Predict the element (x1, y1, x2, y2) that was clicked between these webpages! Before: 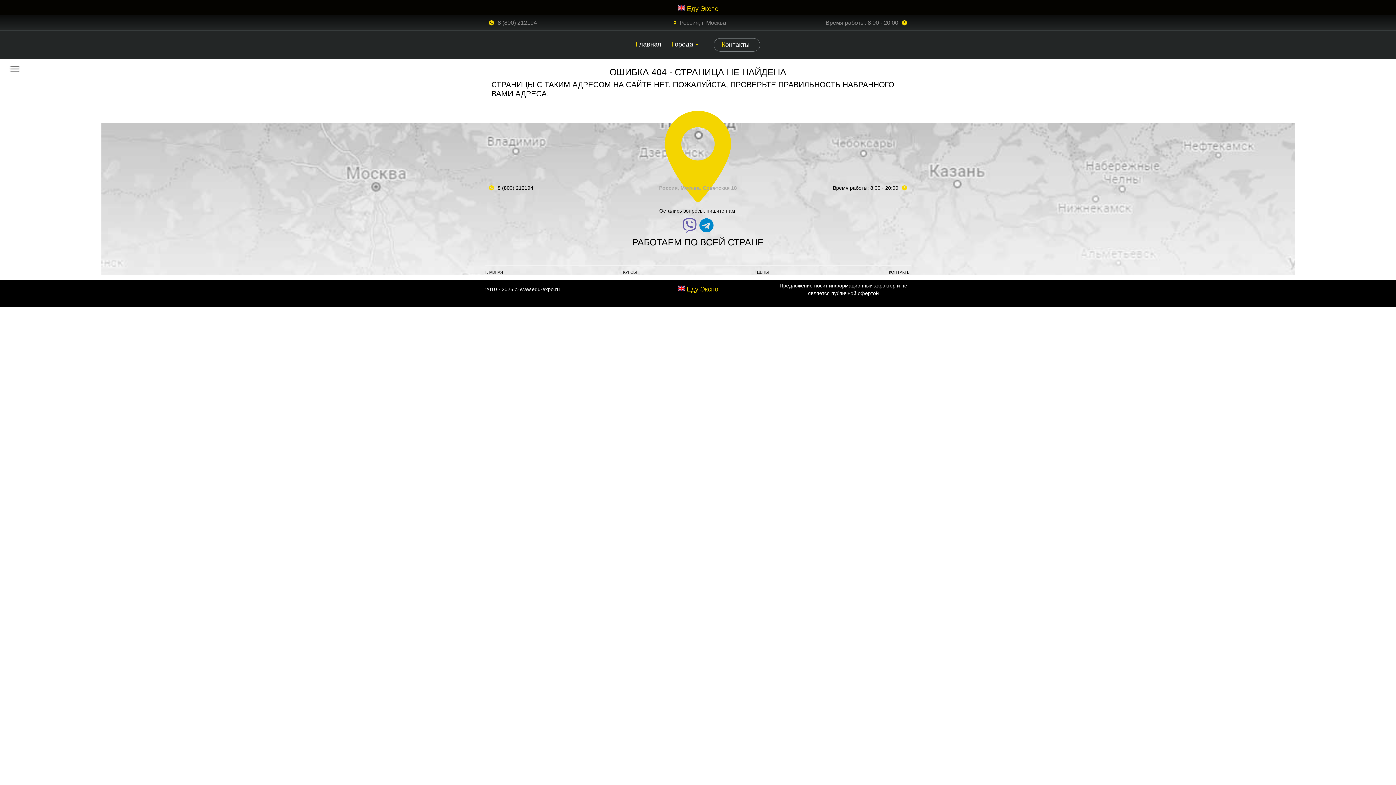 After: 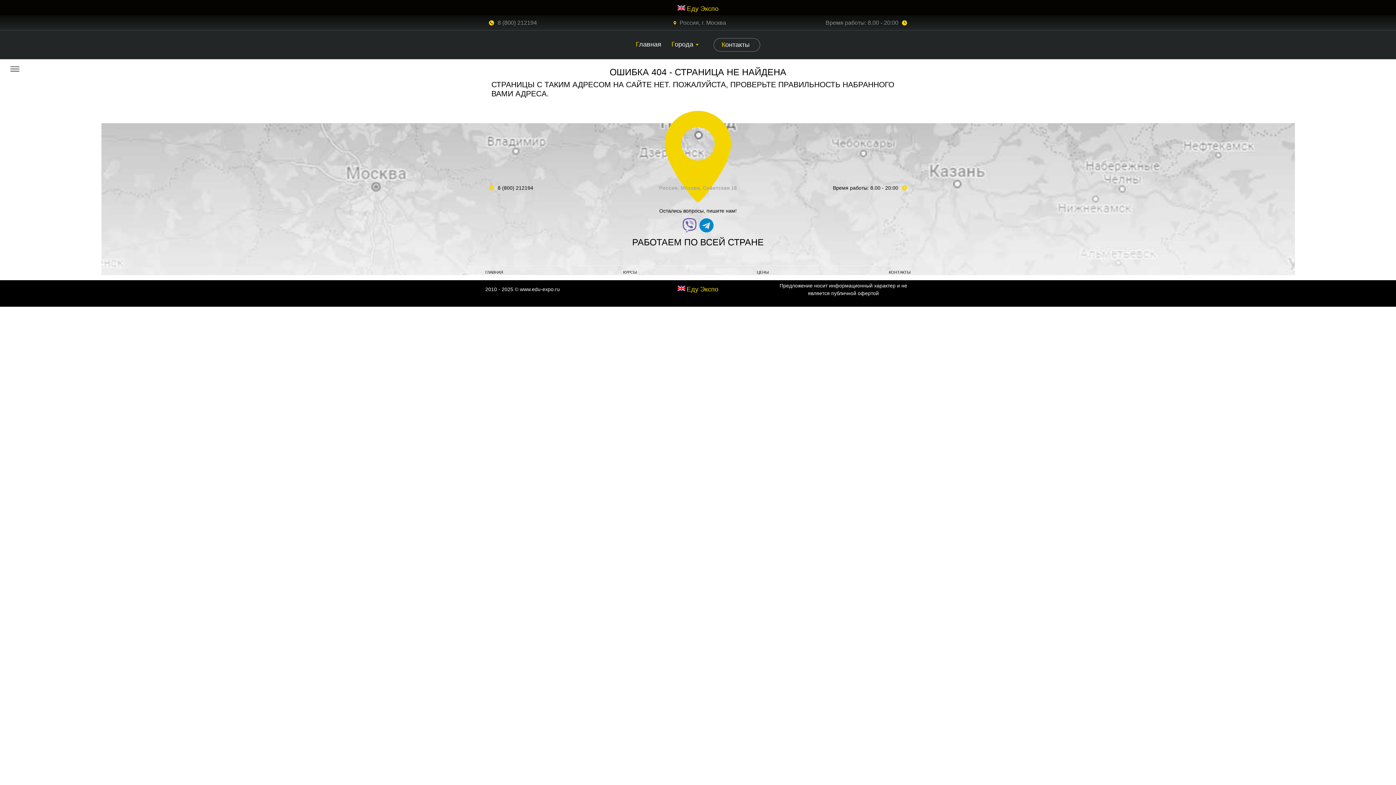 Action: label: Города bbox: (671, 38, 703, 50)